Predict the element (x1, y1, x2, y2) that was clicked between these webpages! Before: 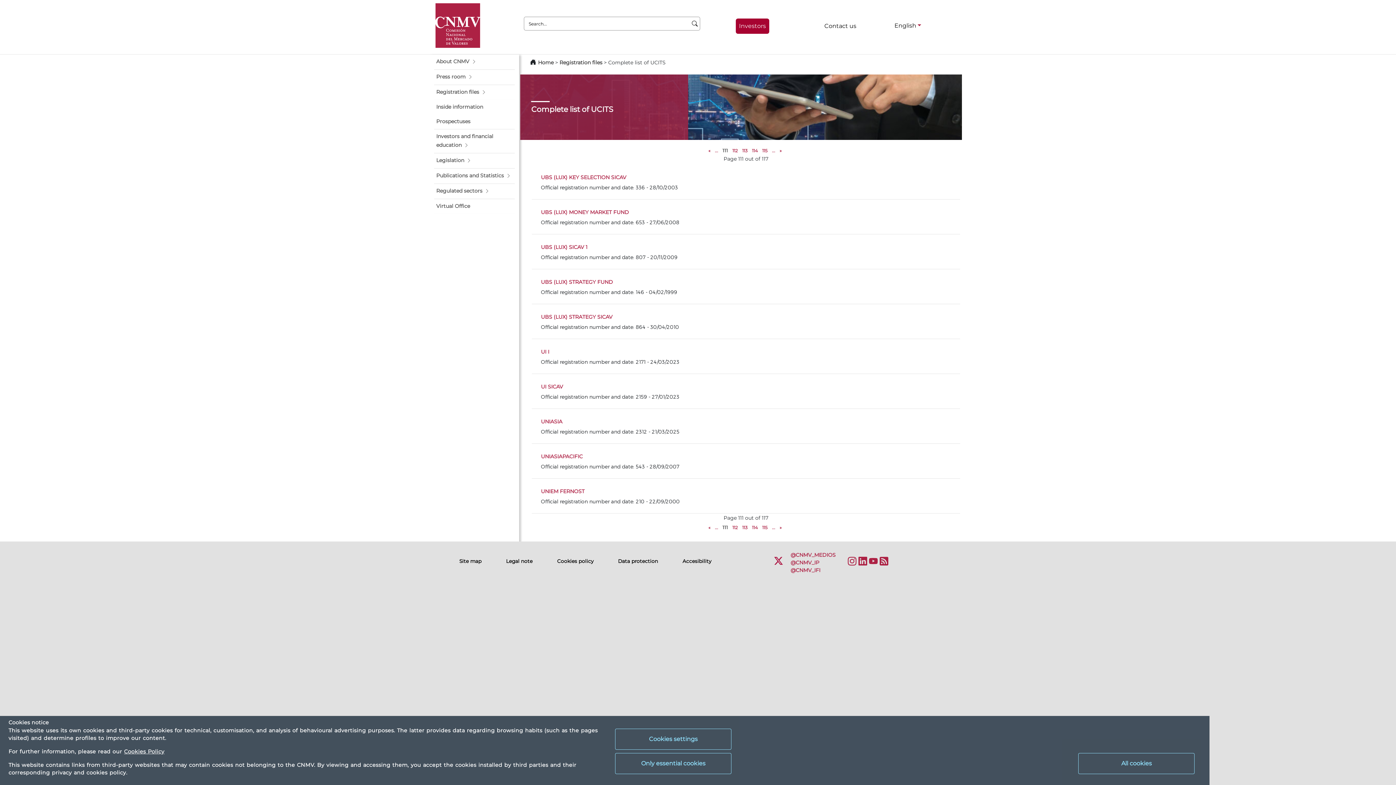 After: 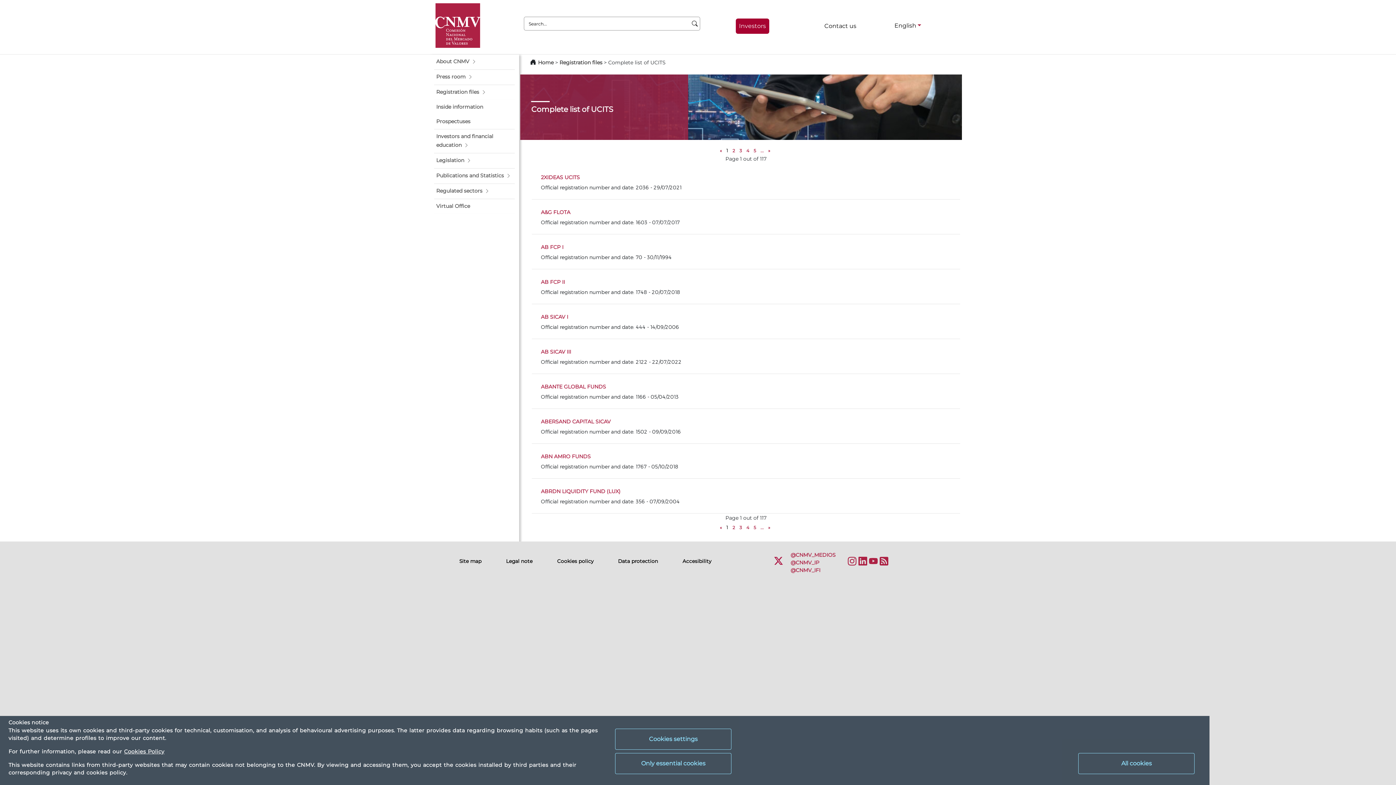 Action: bbox: (706, 522, 712, 532) label: «